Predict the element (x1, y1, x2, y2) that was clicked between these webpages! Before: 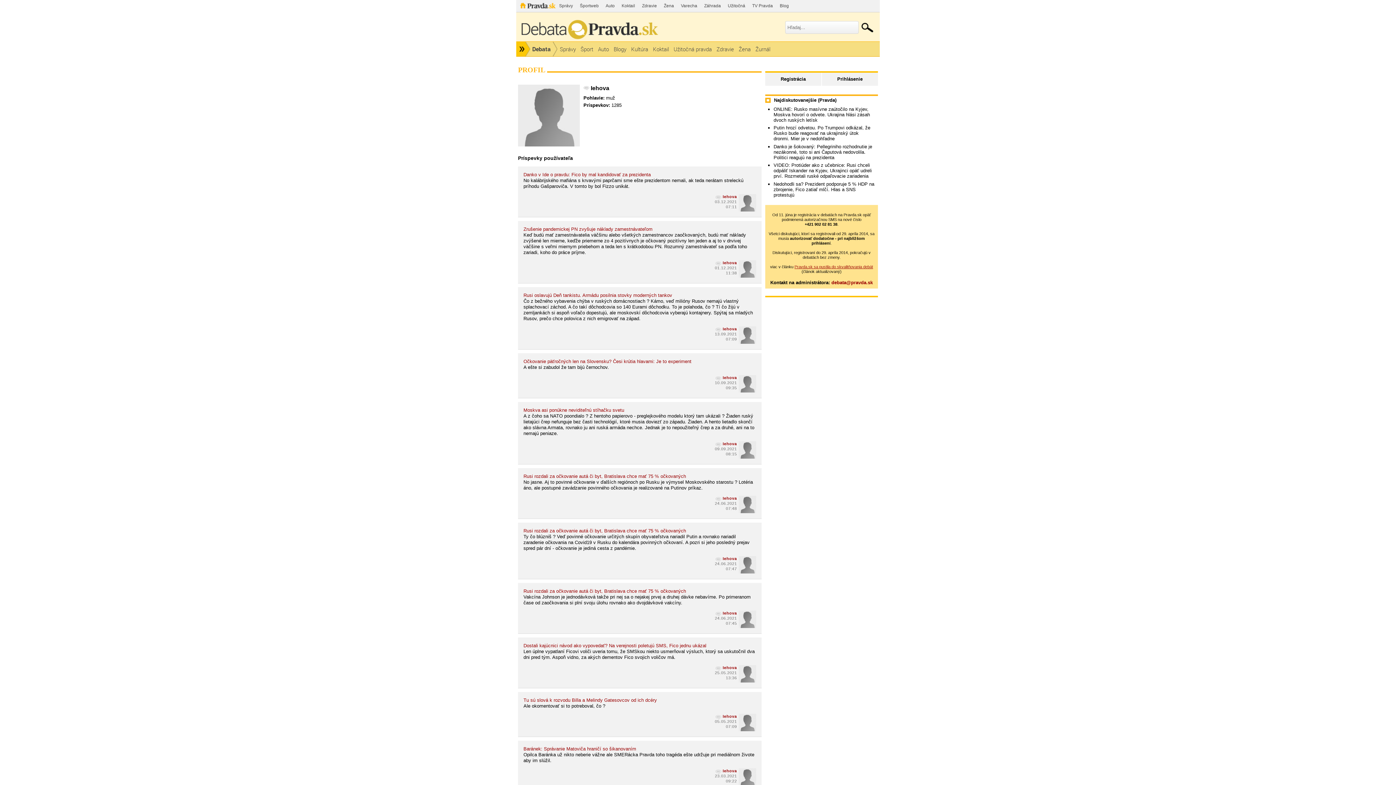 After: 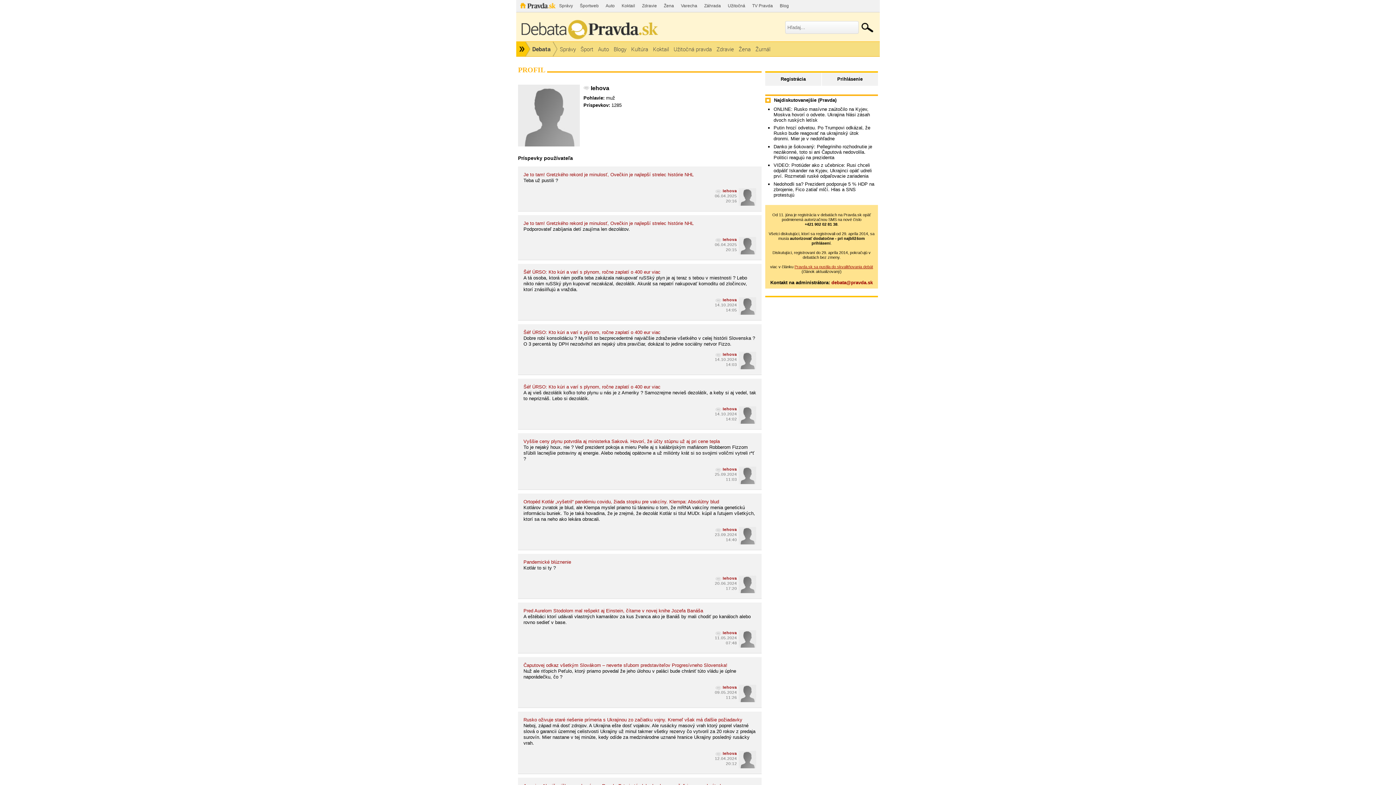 Action: bbox: (715, 556, 737, 562) label: Iehova